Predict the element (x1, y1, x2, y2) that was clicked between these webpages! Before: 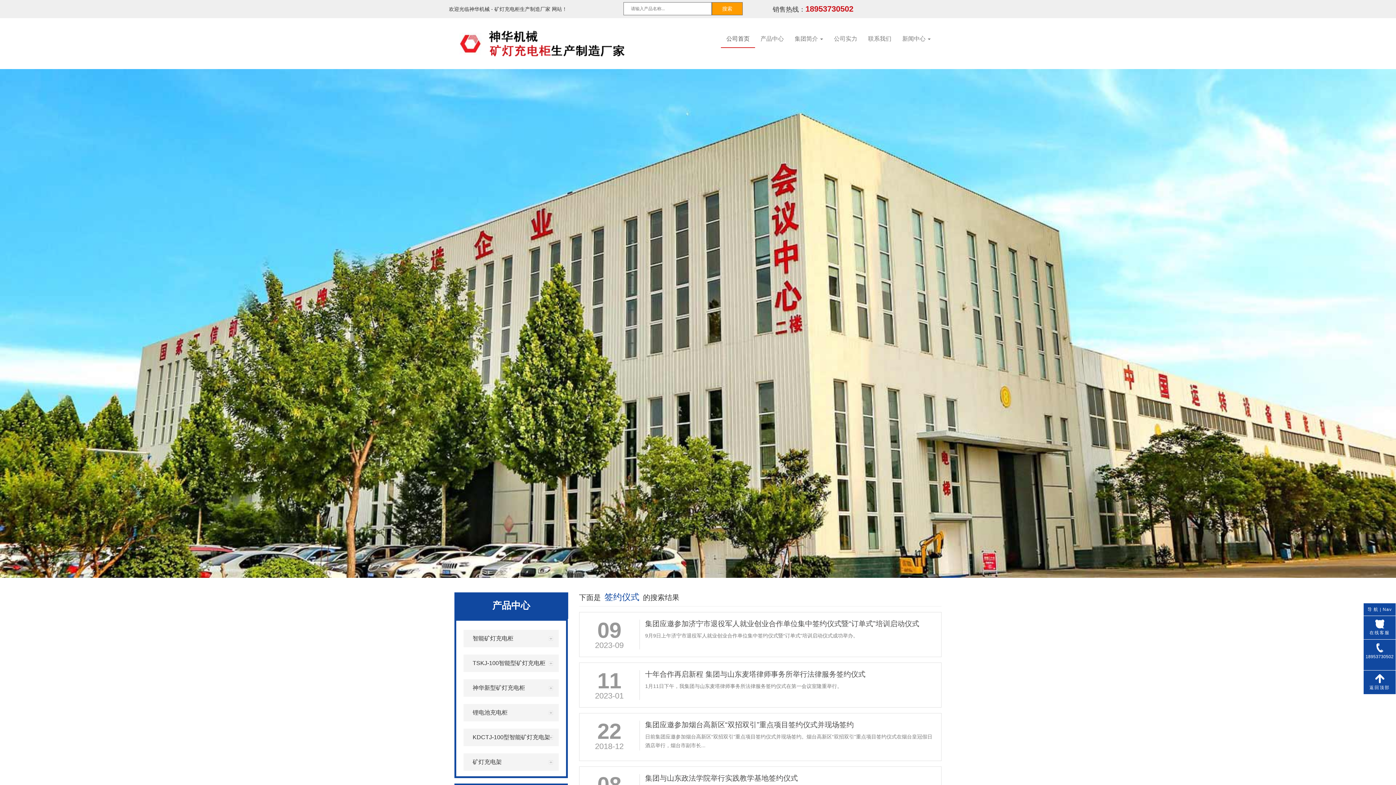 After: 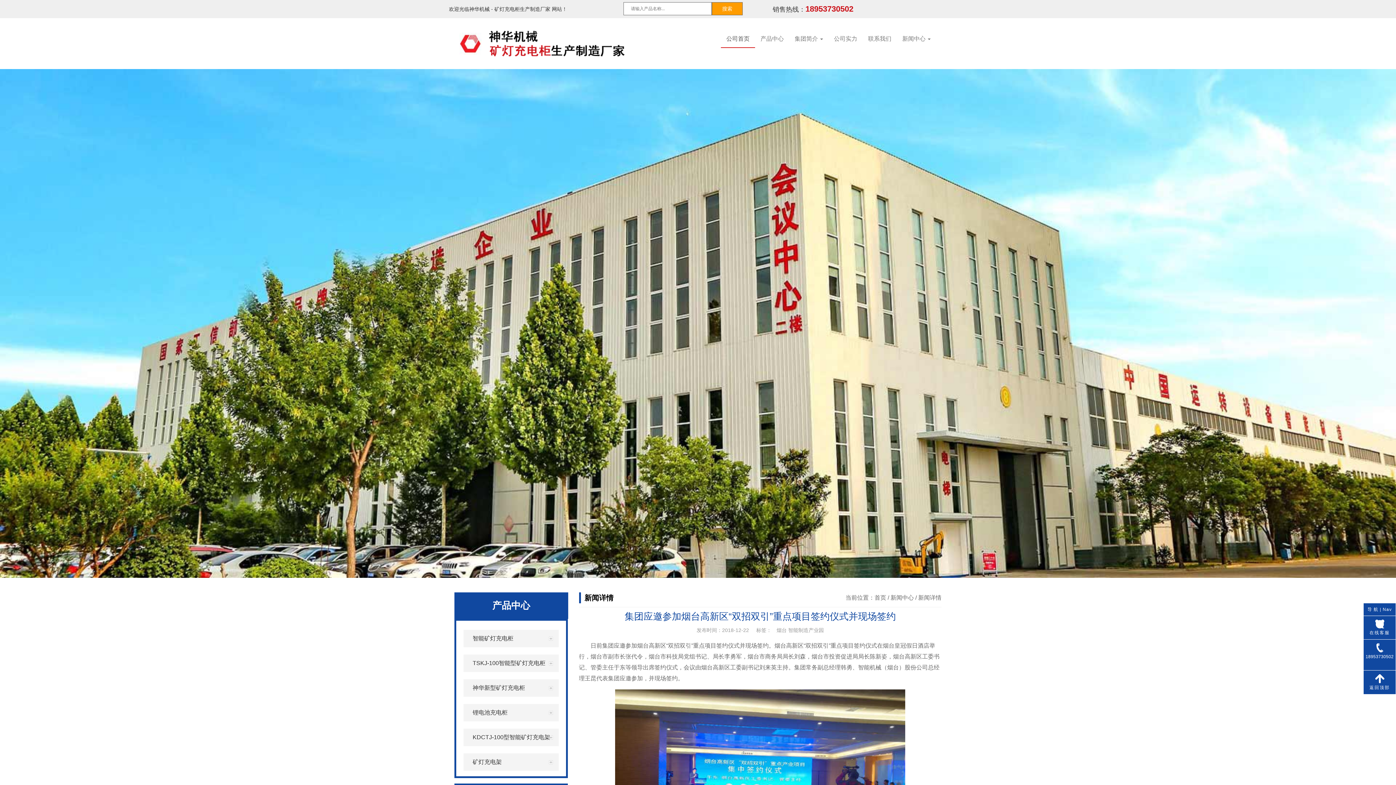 Action: bbox: (645, 721, 935, 729) label: 集团应邀参加烟台高新区“双招双引”重点项目签约仪式并现场签约